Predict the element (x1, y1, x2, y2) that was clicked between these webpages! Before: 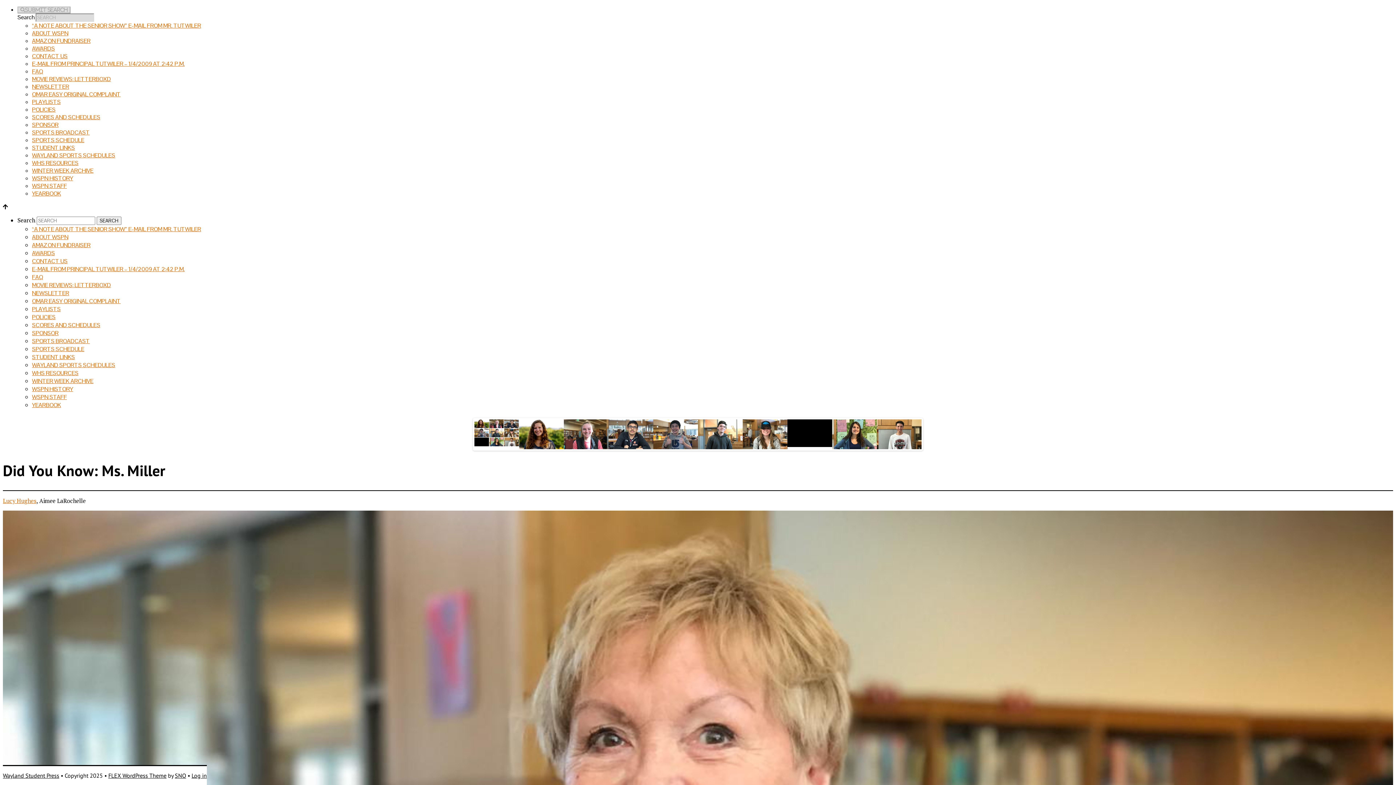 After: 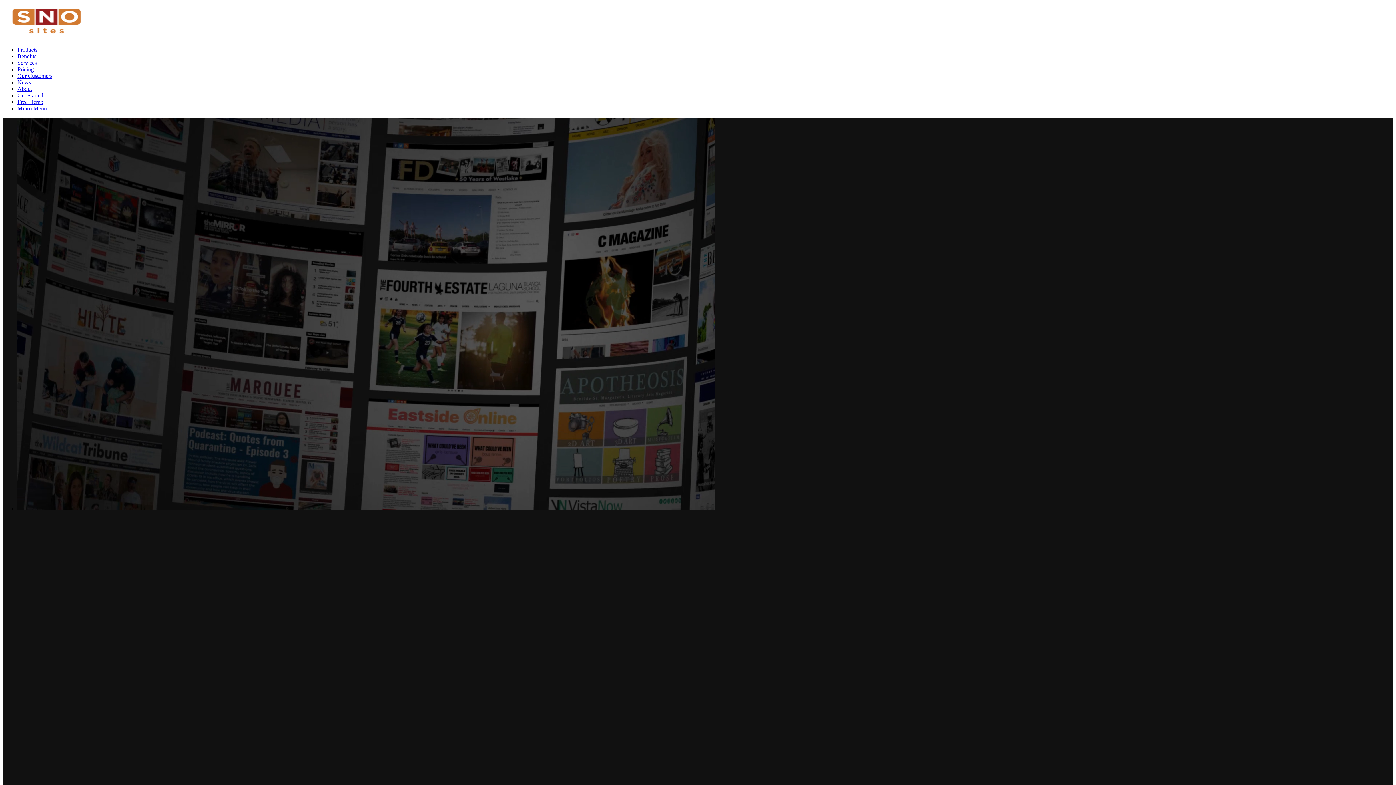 Action: bbox: (174, 772, 186, 779) label: SNO